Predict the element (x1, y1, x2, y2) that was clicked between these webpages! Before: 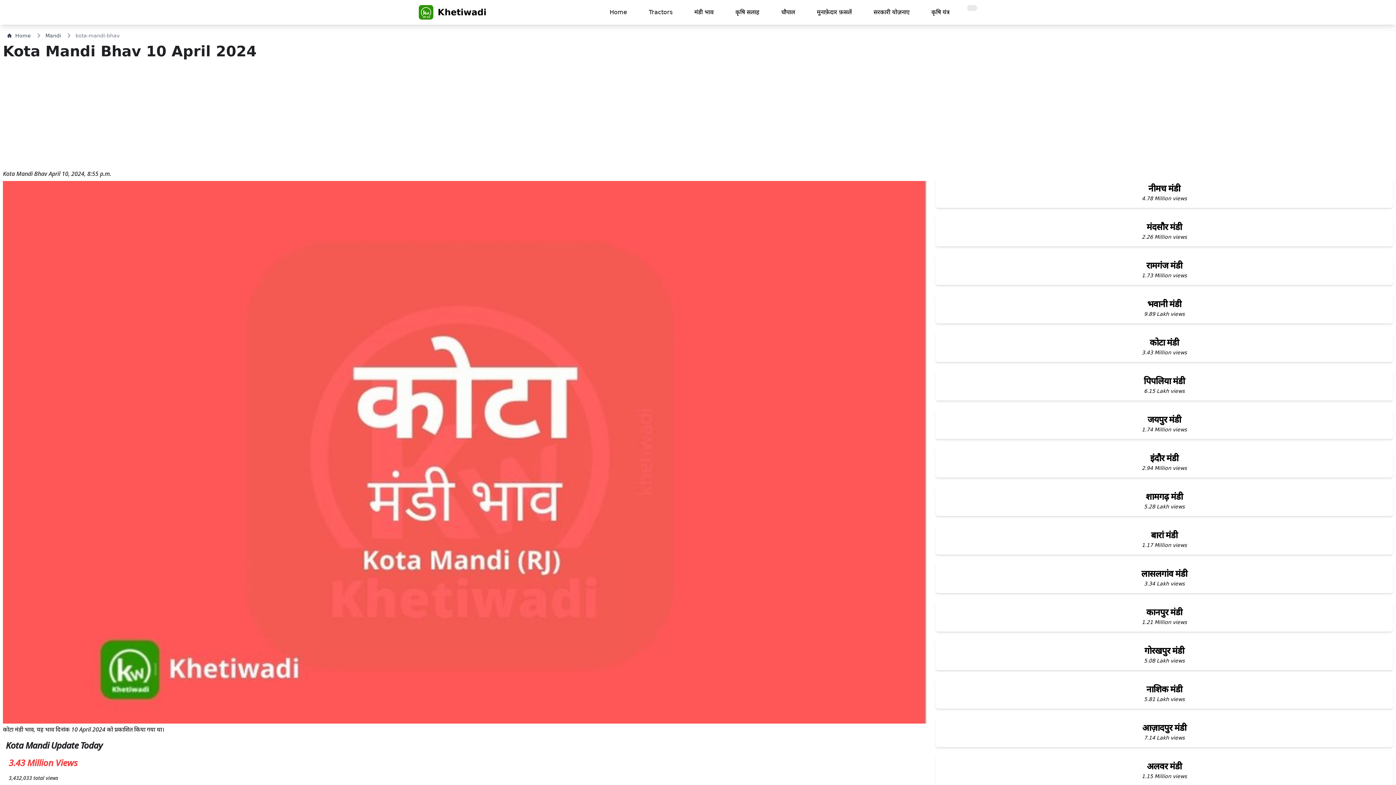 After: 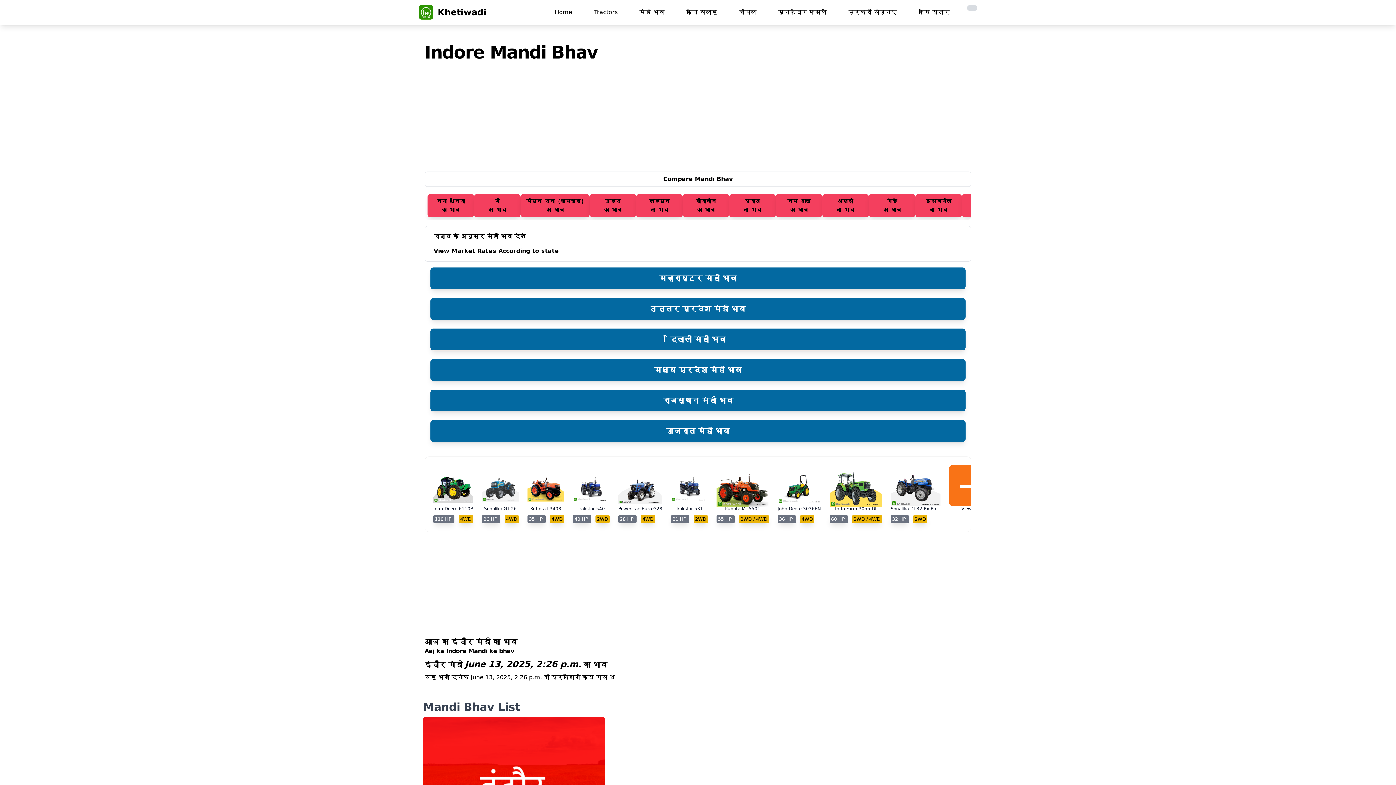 Action: bbox: (935, 446, 1393, 477) label: इंदौर मंडी

2.94 Million views